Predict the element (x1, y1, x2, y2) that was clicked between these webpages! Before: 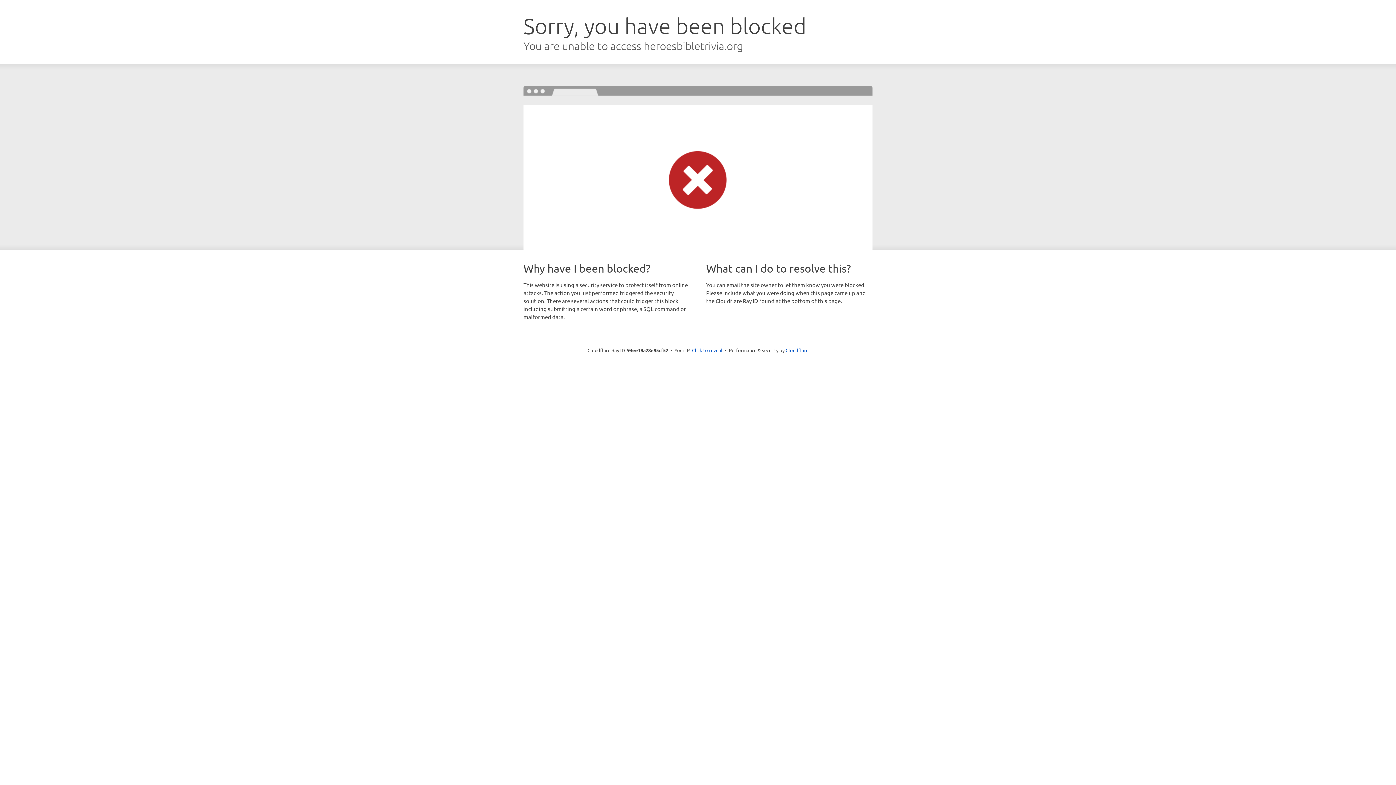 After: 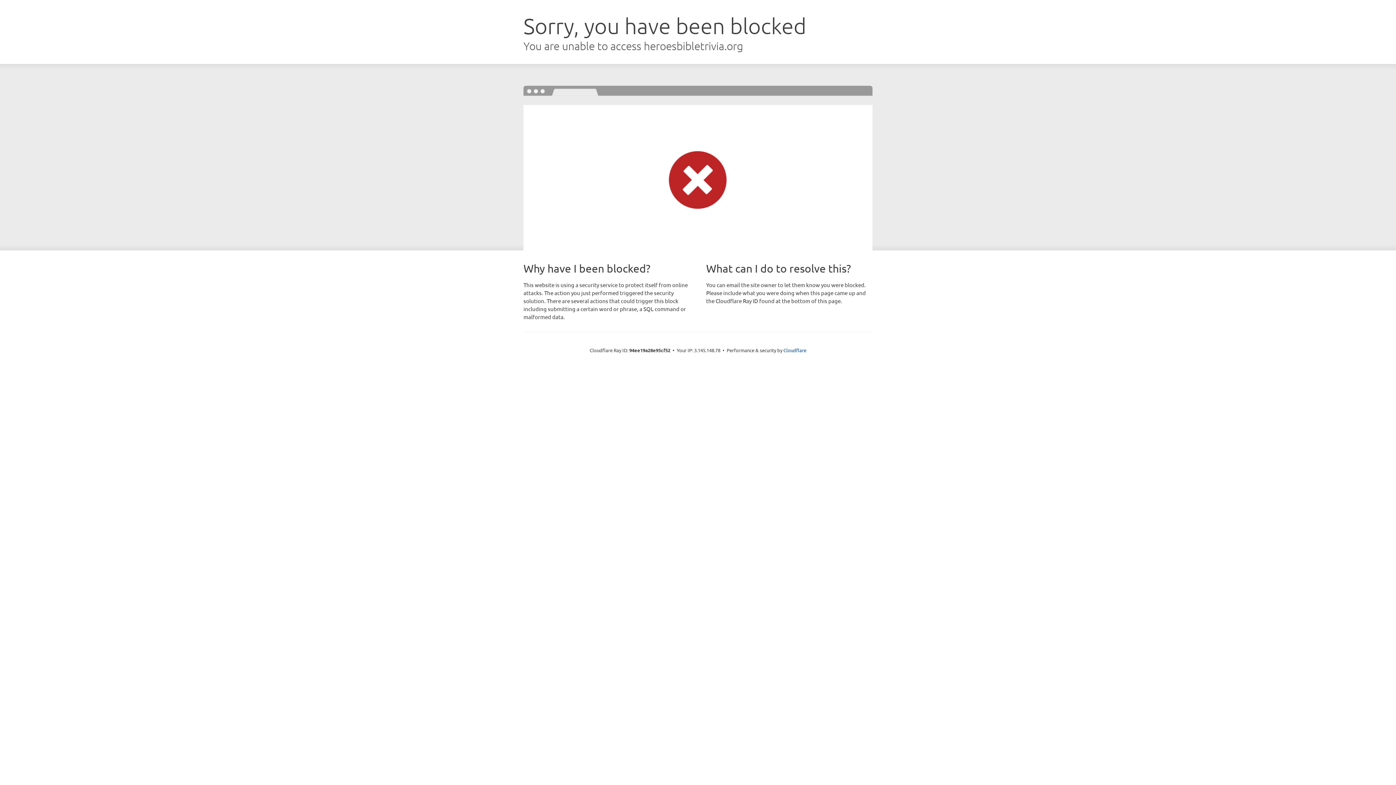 Action: label: Click to reveal bbox: (692, 346, 722, 353)